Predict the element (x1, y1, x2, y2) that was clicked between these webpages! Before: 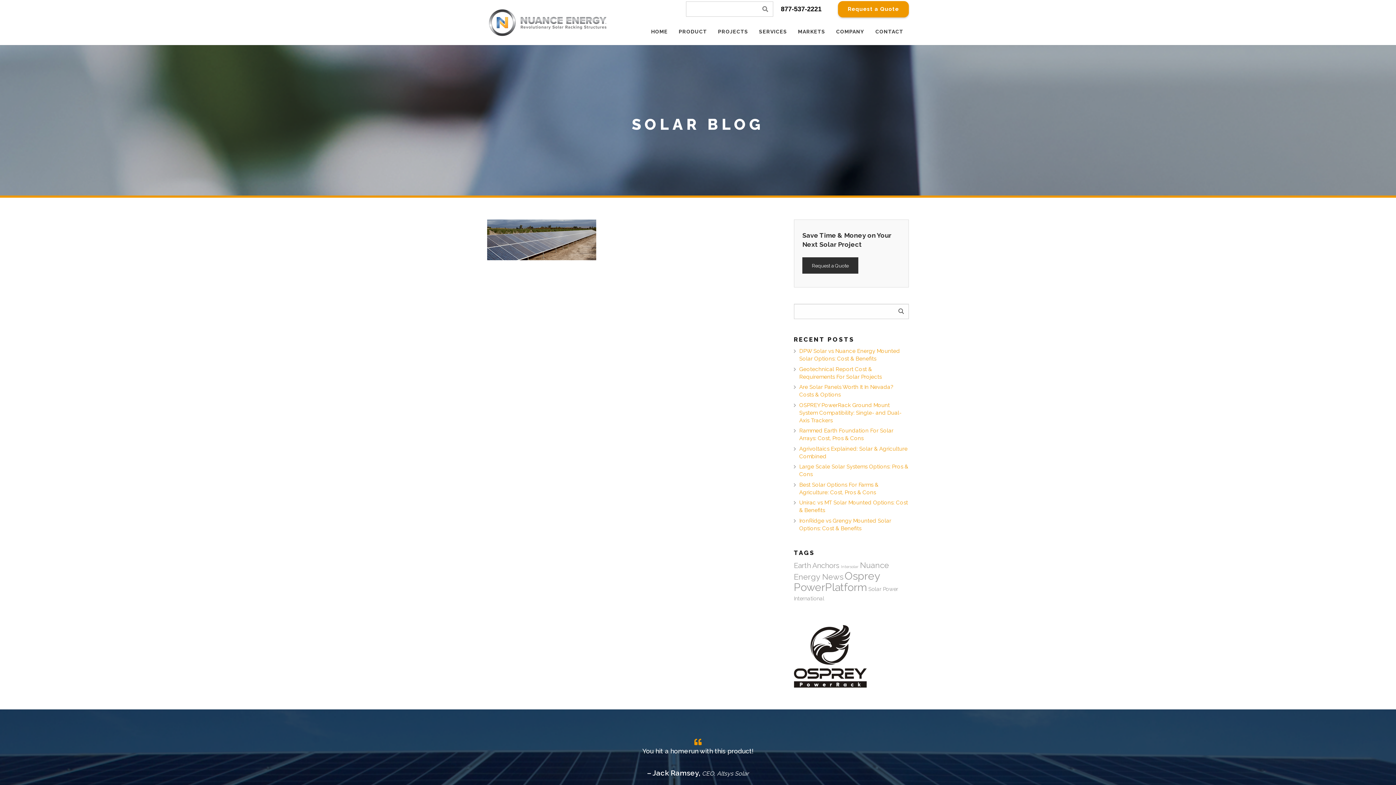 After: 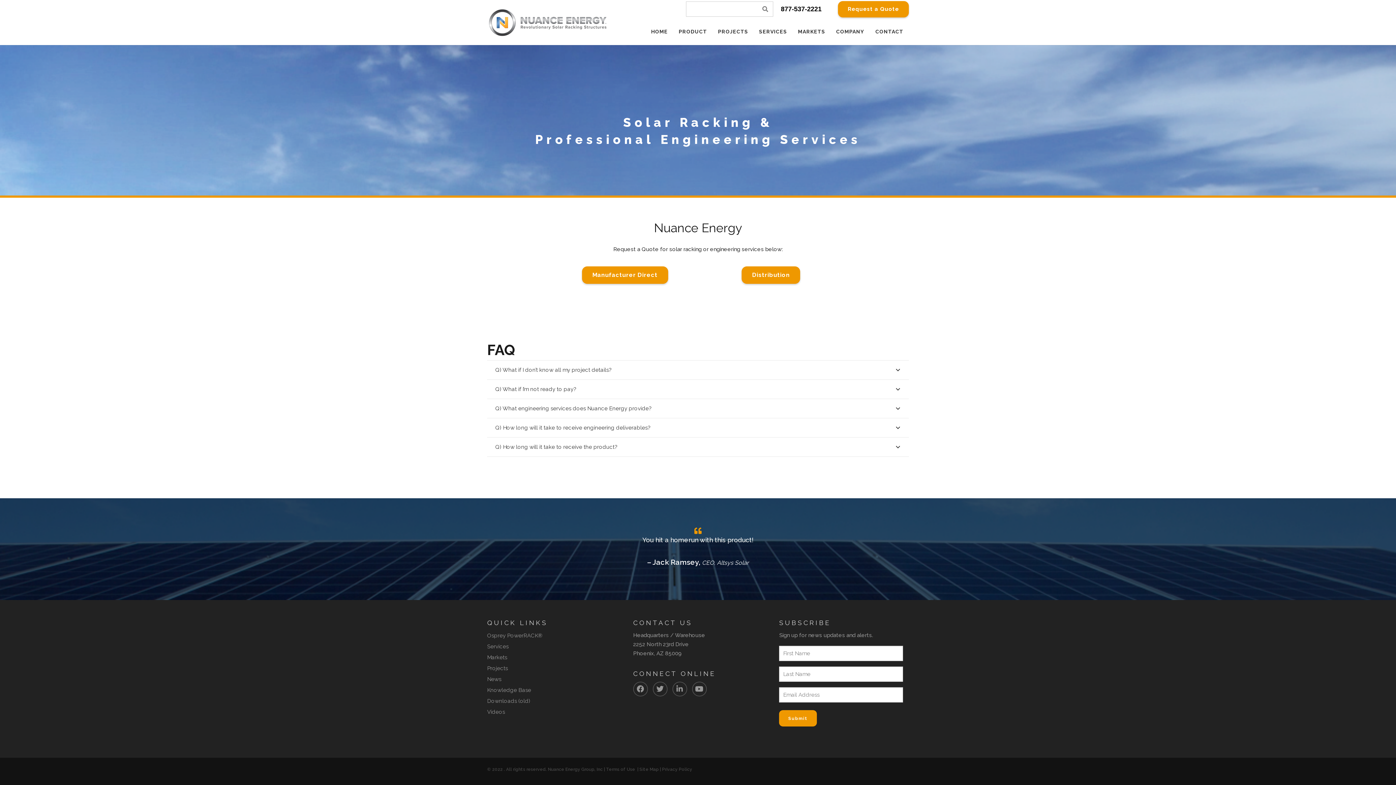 Action: label: Request a Quote bbox: (838, 0, 909, 17)